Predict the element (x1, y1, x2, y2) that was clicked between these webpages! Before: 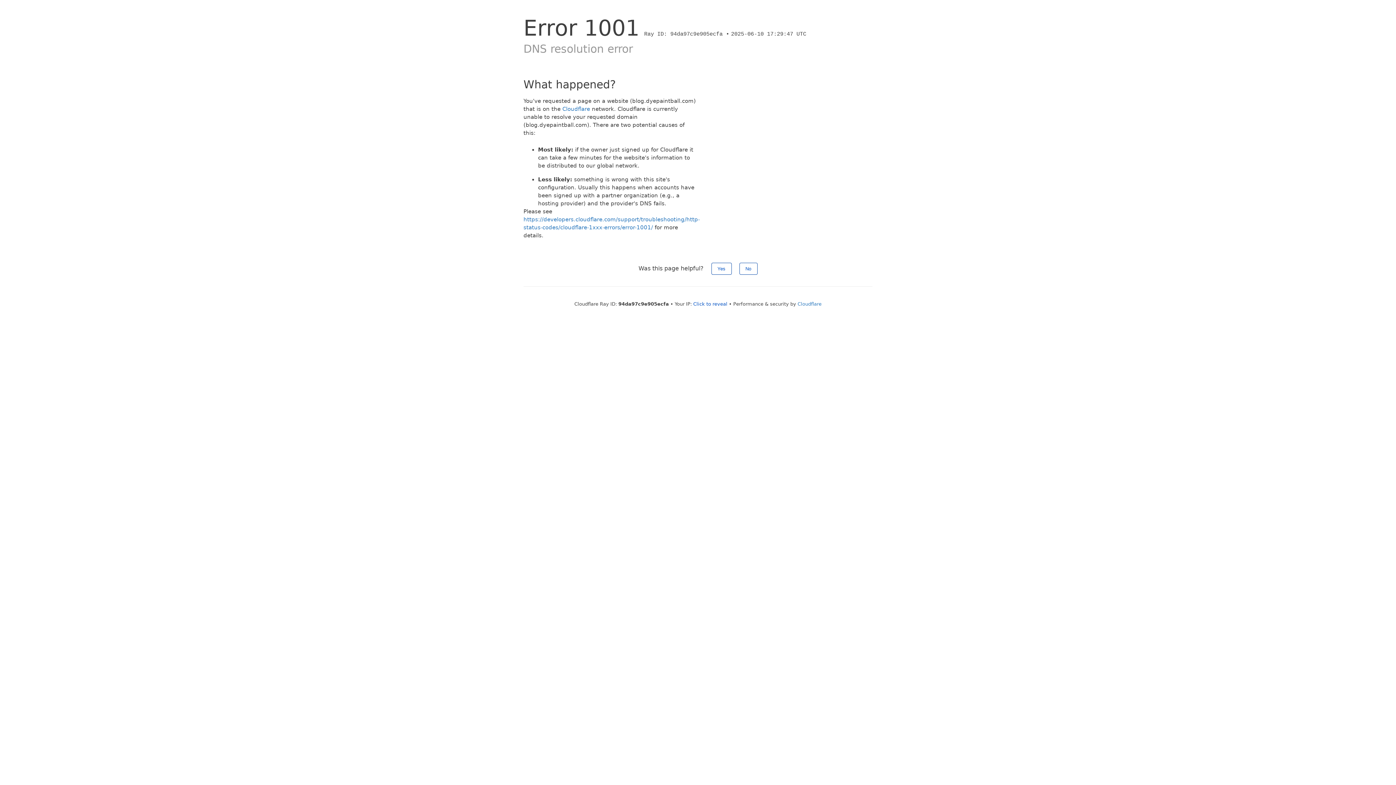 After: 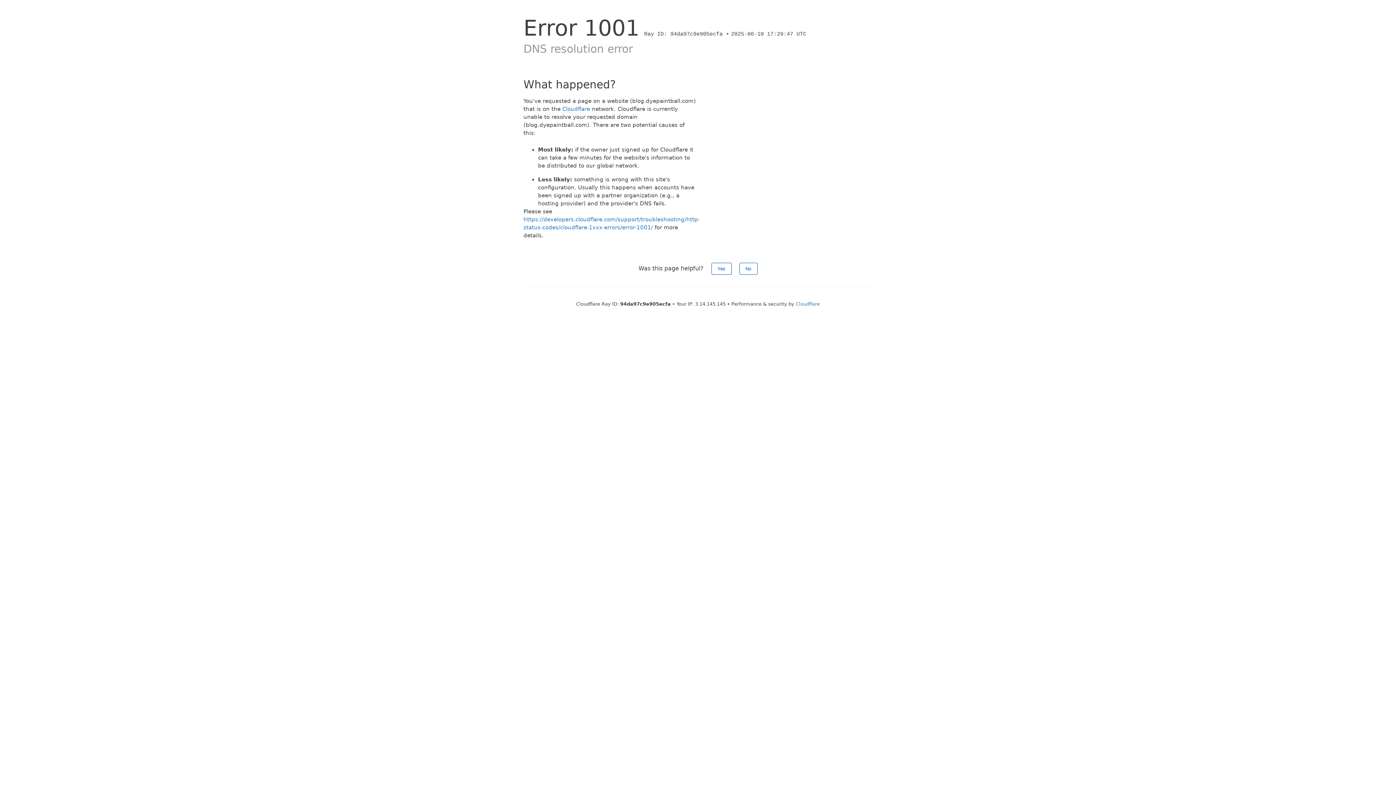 Action: label: Click to reveal bbox: (693, 301, 727, 306)